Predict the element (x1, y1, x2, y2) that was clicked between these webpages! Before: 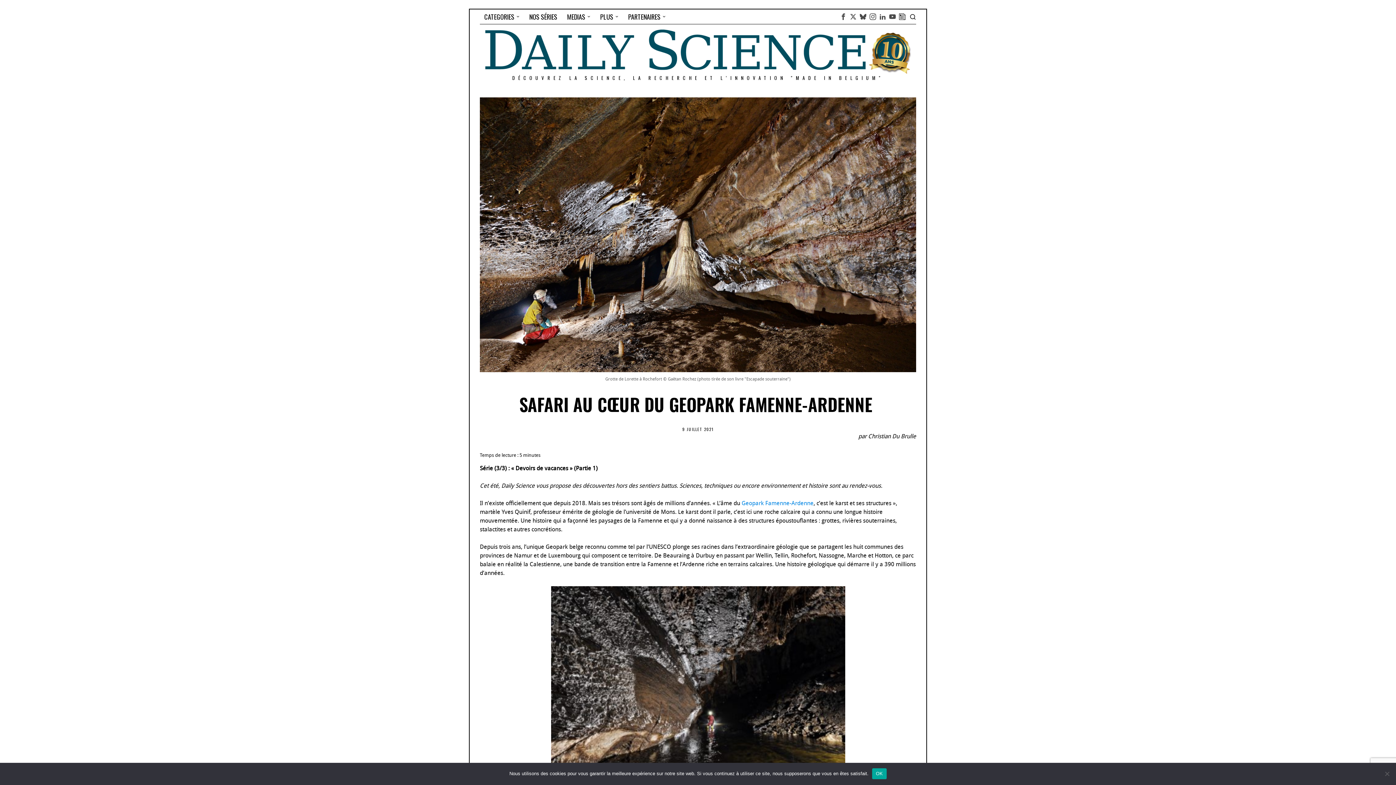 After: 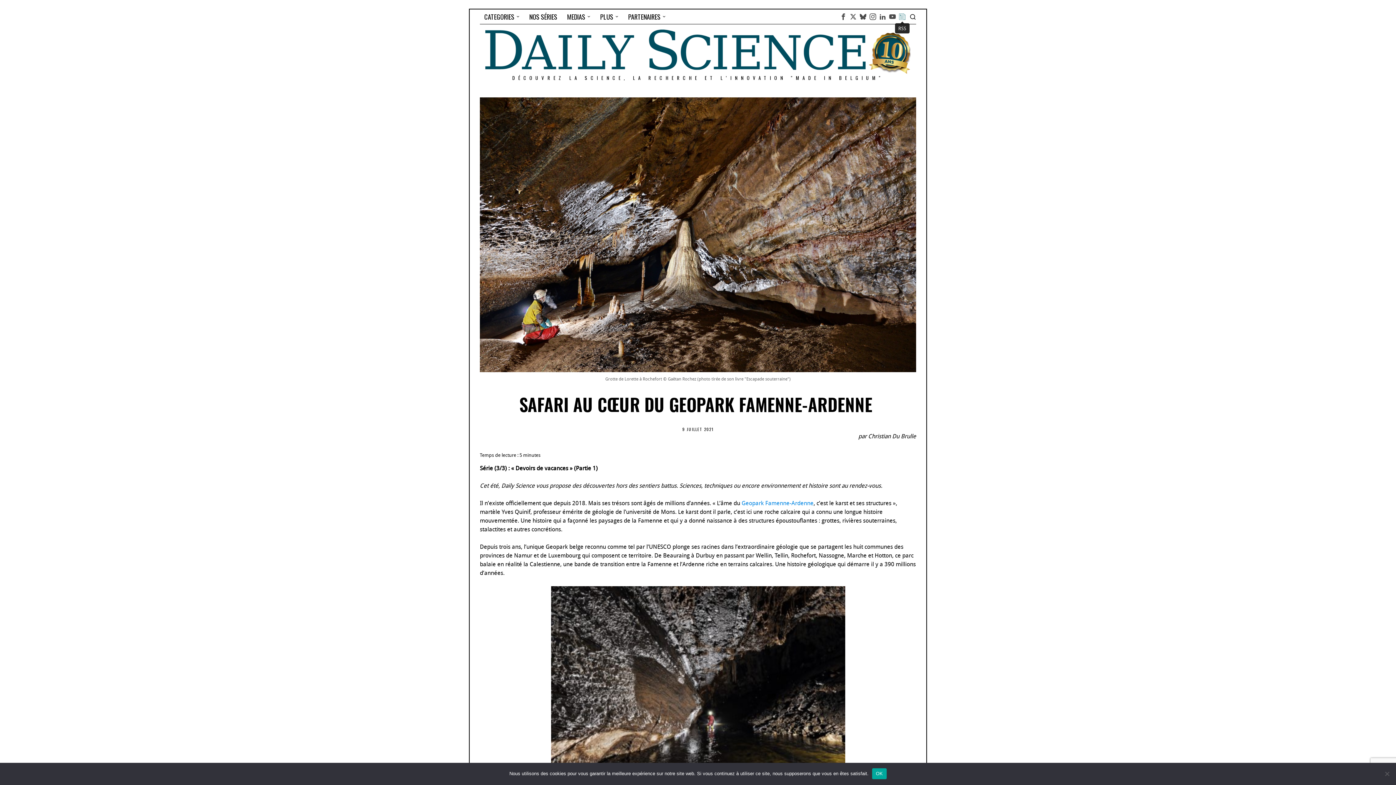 Action: bbox: (898, 12, 906, 21) label: RSS